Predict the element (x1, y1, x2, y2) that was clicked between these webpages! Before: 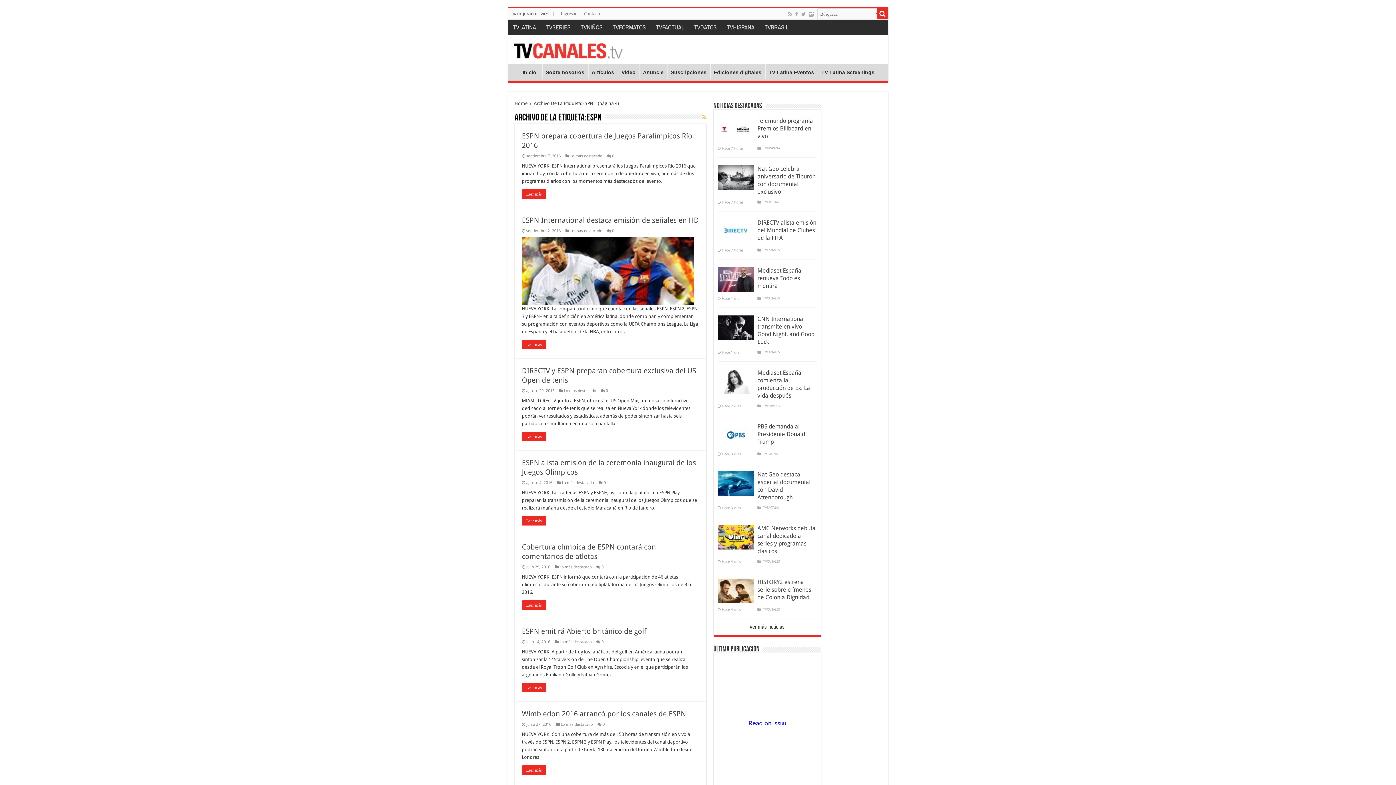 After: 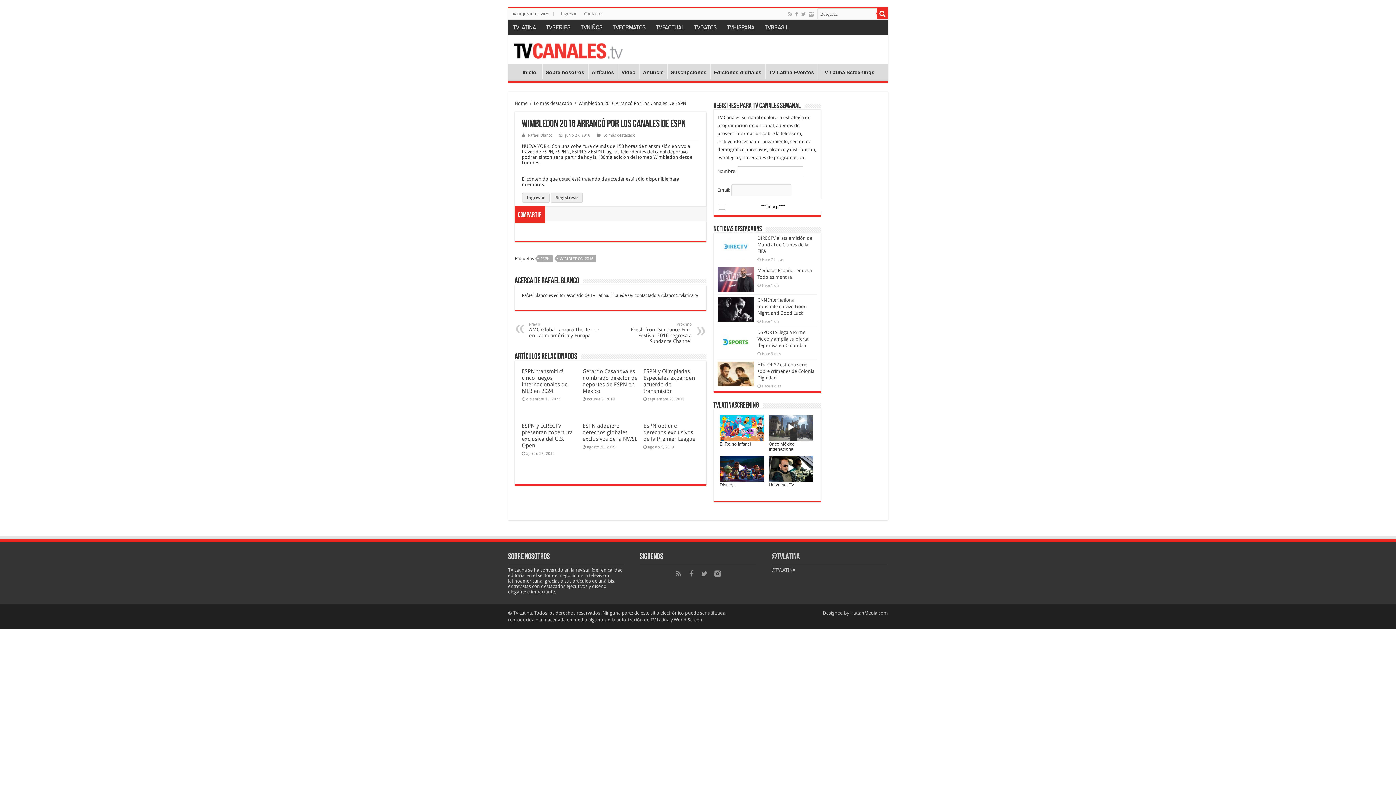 Action: label: 0 bbox: (602, 722, 604, 727)